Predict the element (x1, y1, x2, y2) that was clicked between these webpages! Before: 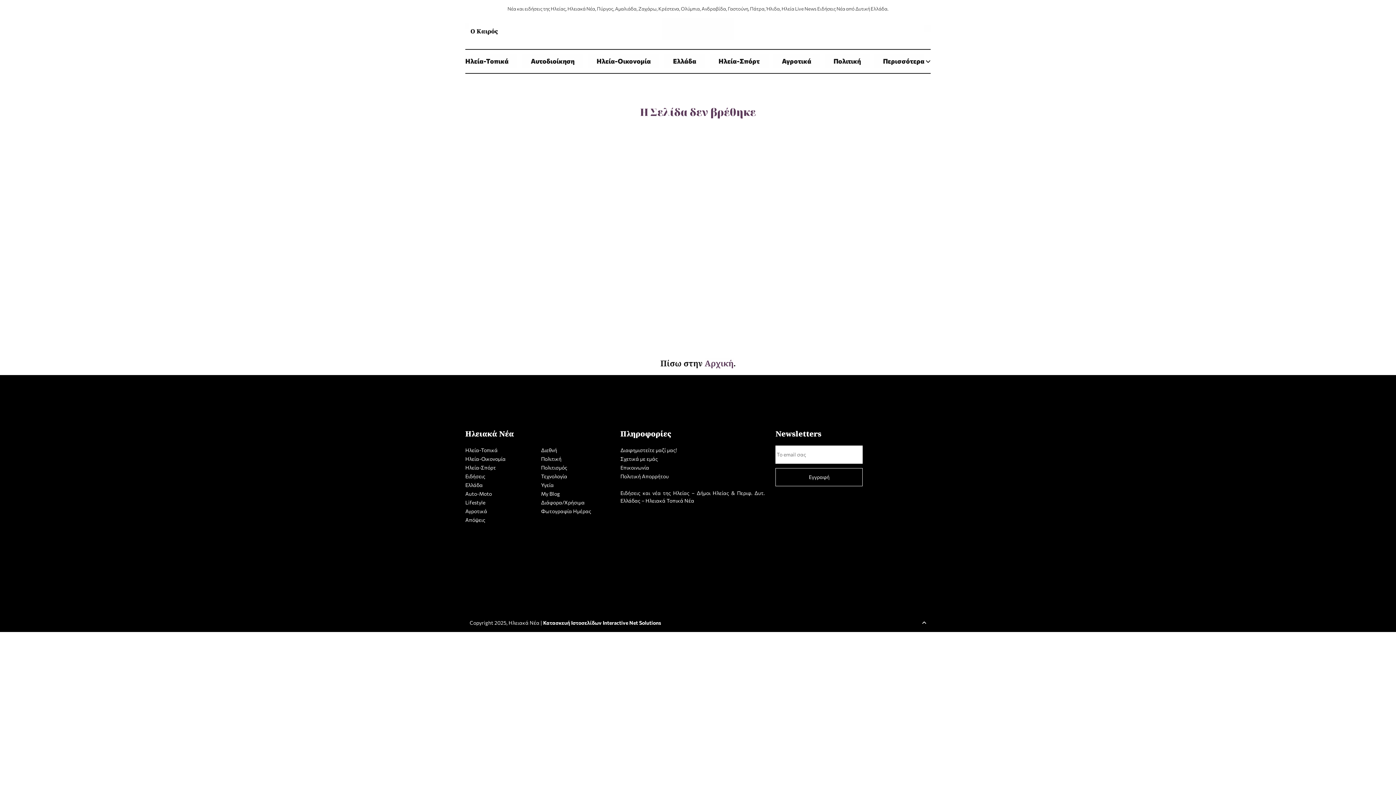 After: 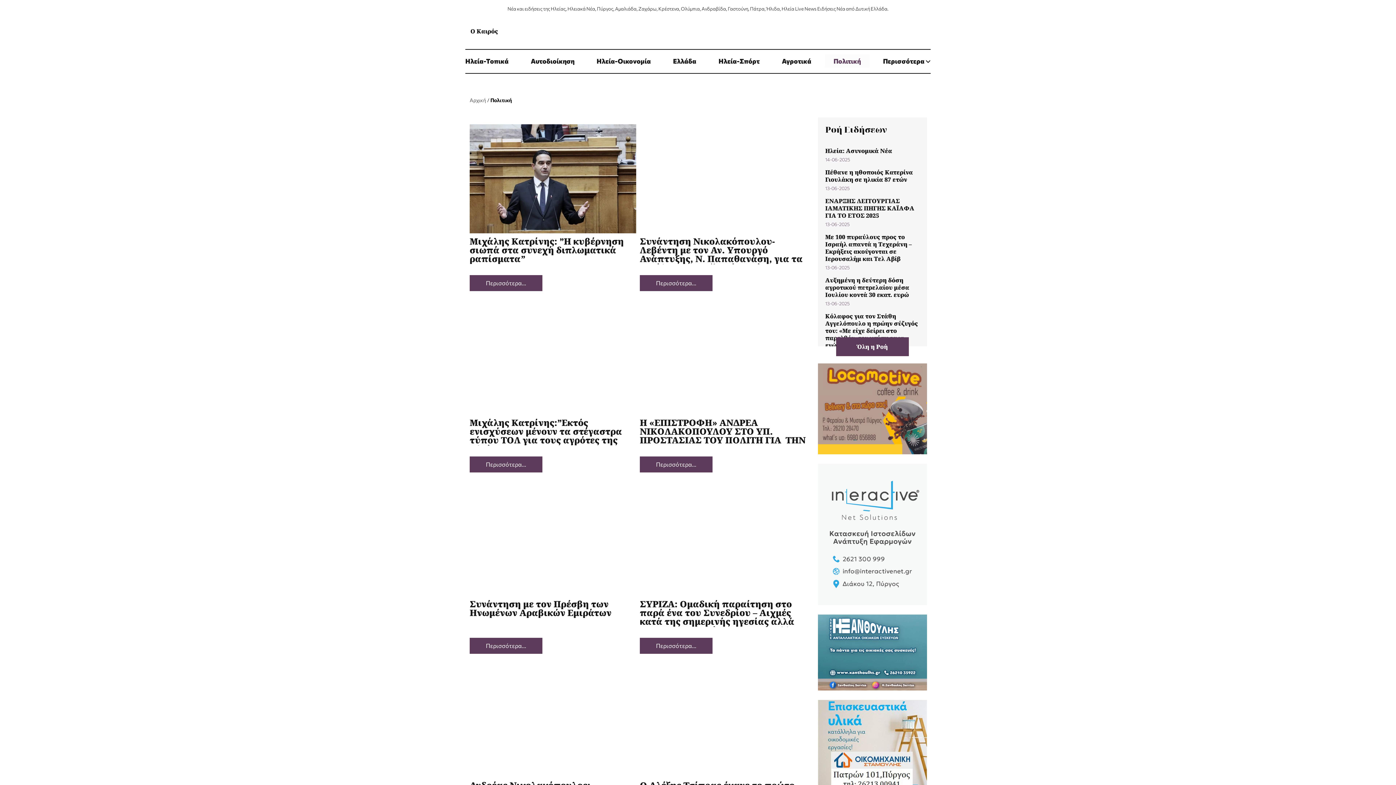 Action: bbox: (825, 54, 869, 67) label: Πολιτική